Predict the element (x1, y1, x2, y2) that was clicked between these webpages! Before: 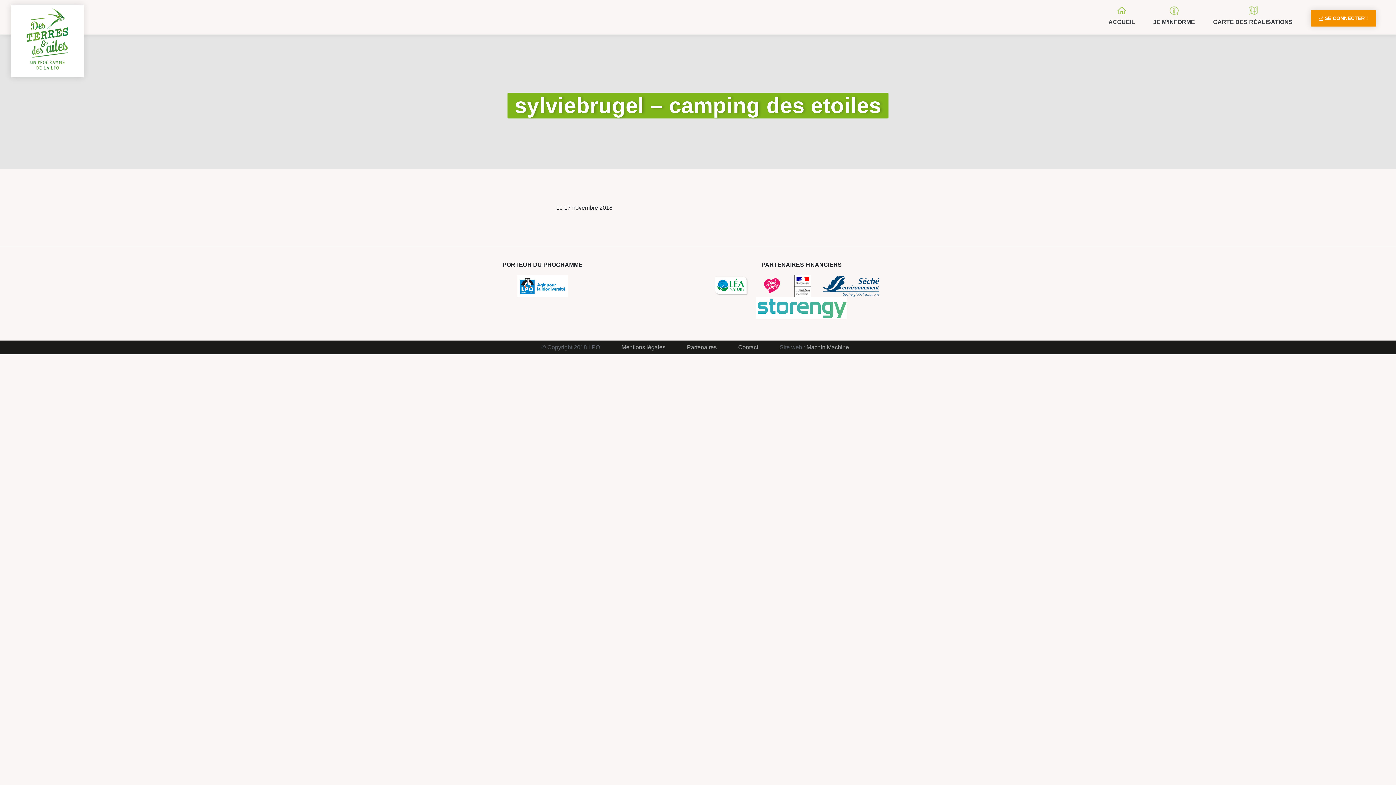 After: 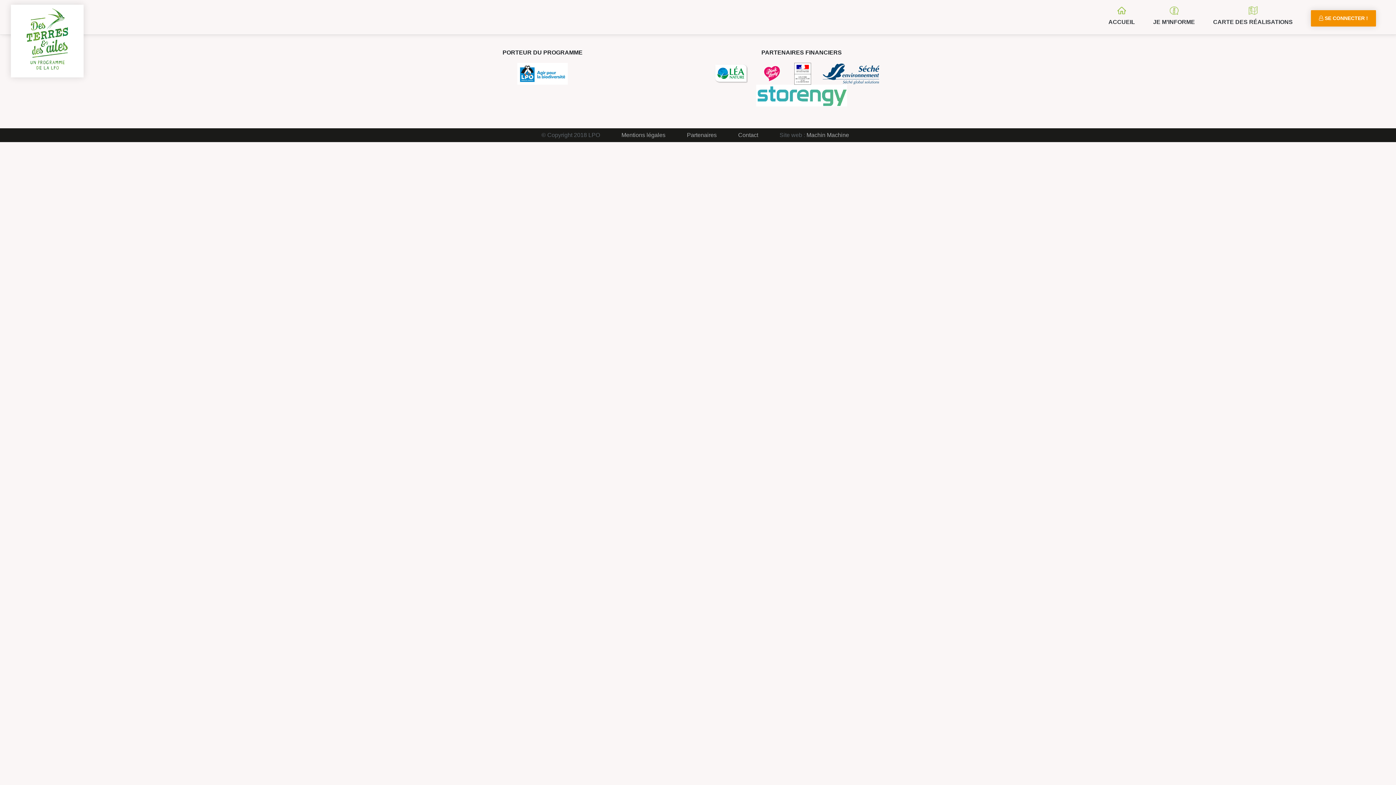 Action: label: Mentions légales bbox: (621, 344, 665, 350)